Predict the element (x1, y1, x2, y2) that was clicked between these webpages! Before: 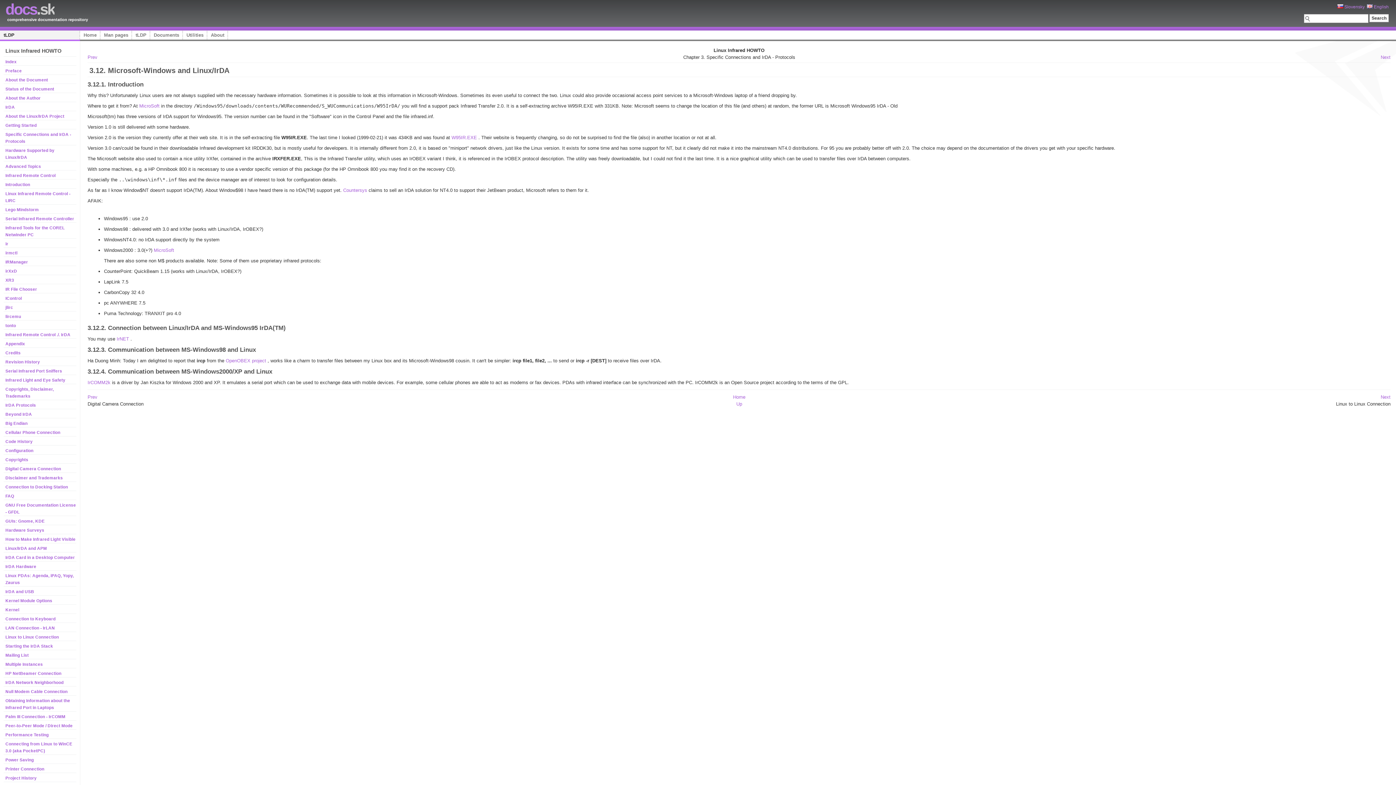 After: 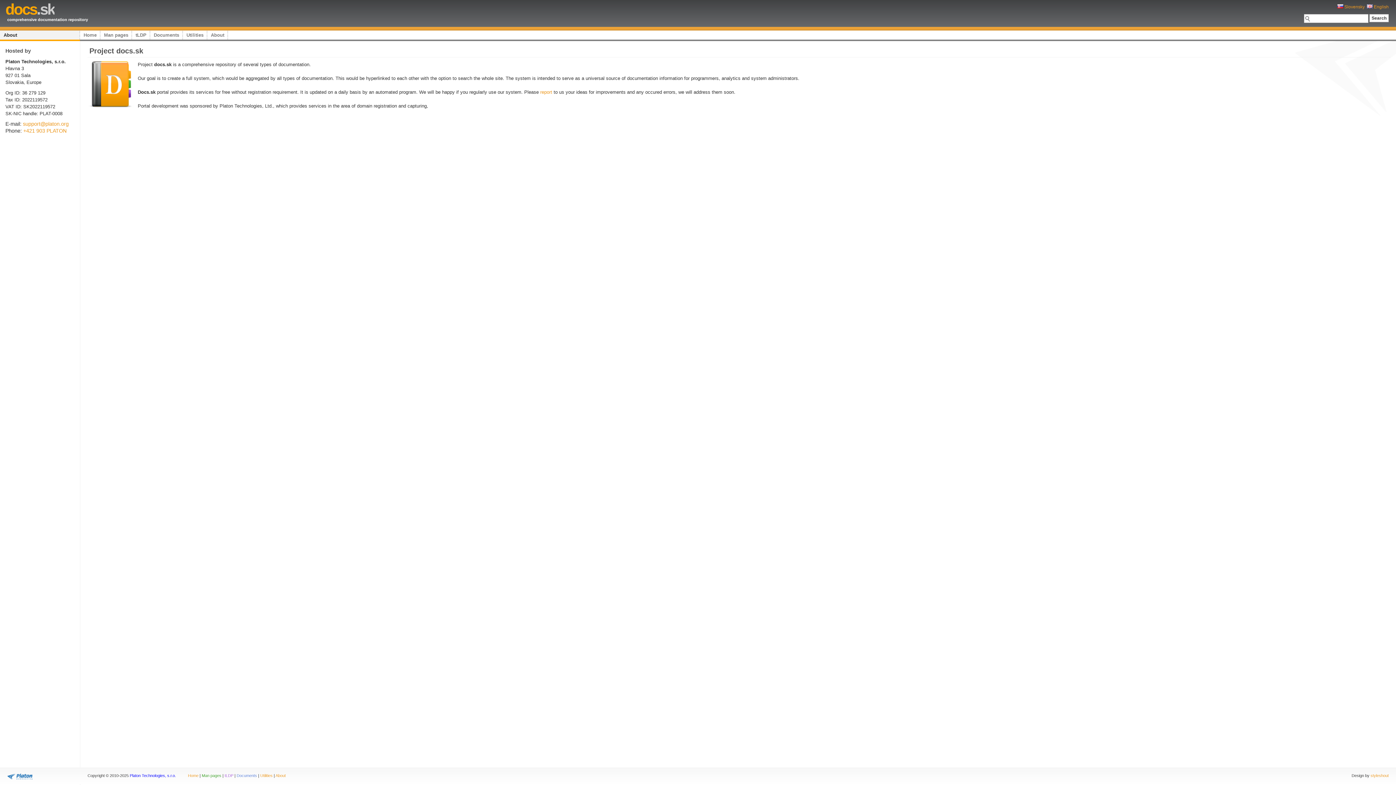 Action: bbox: (207, 30, 228, 41) label: About